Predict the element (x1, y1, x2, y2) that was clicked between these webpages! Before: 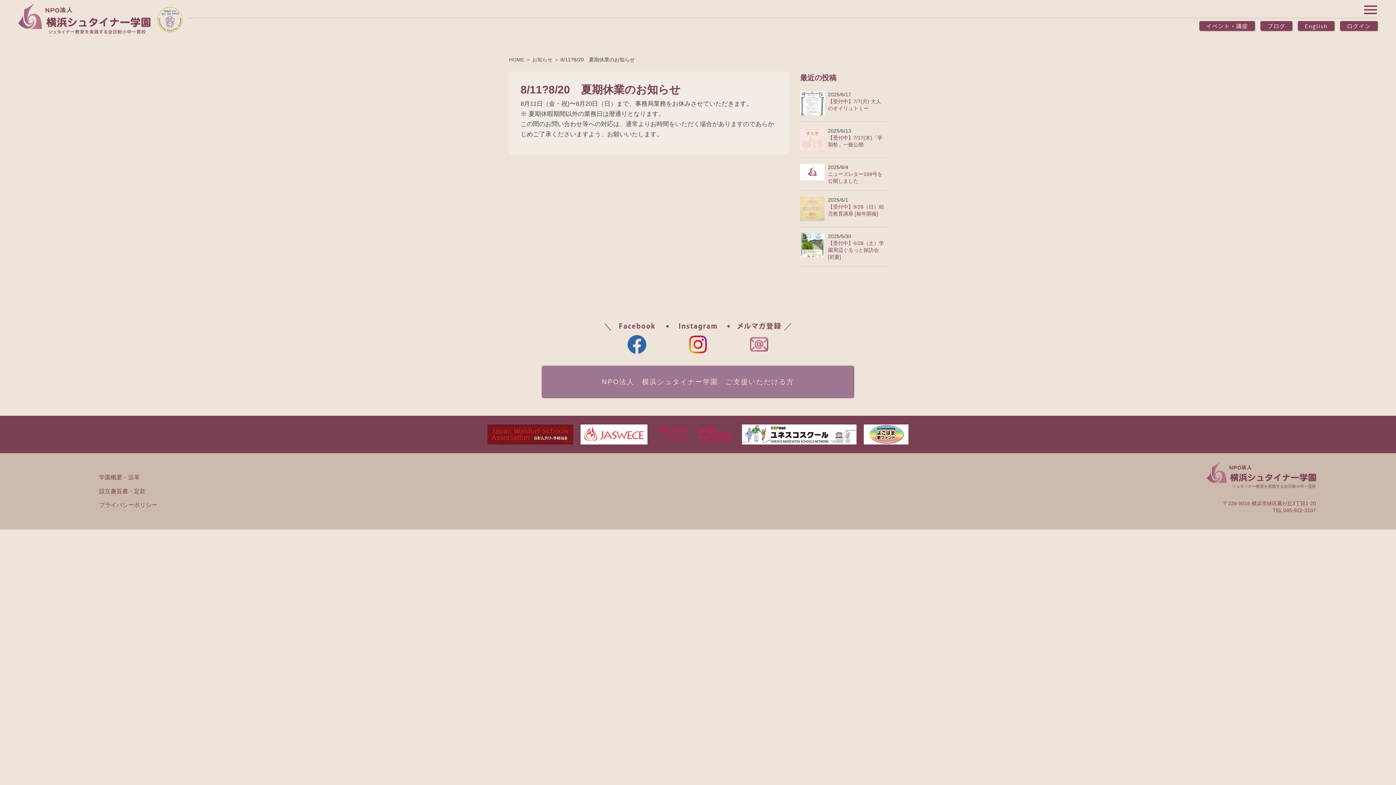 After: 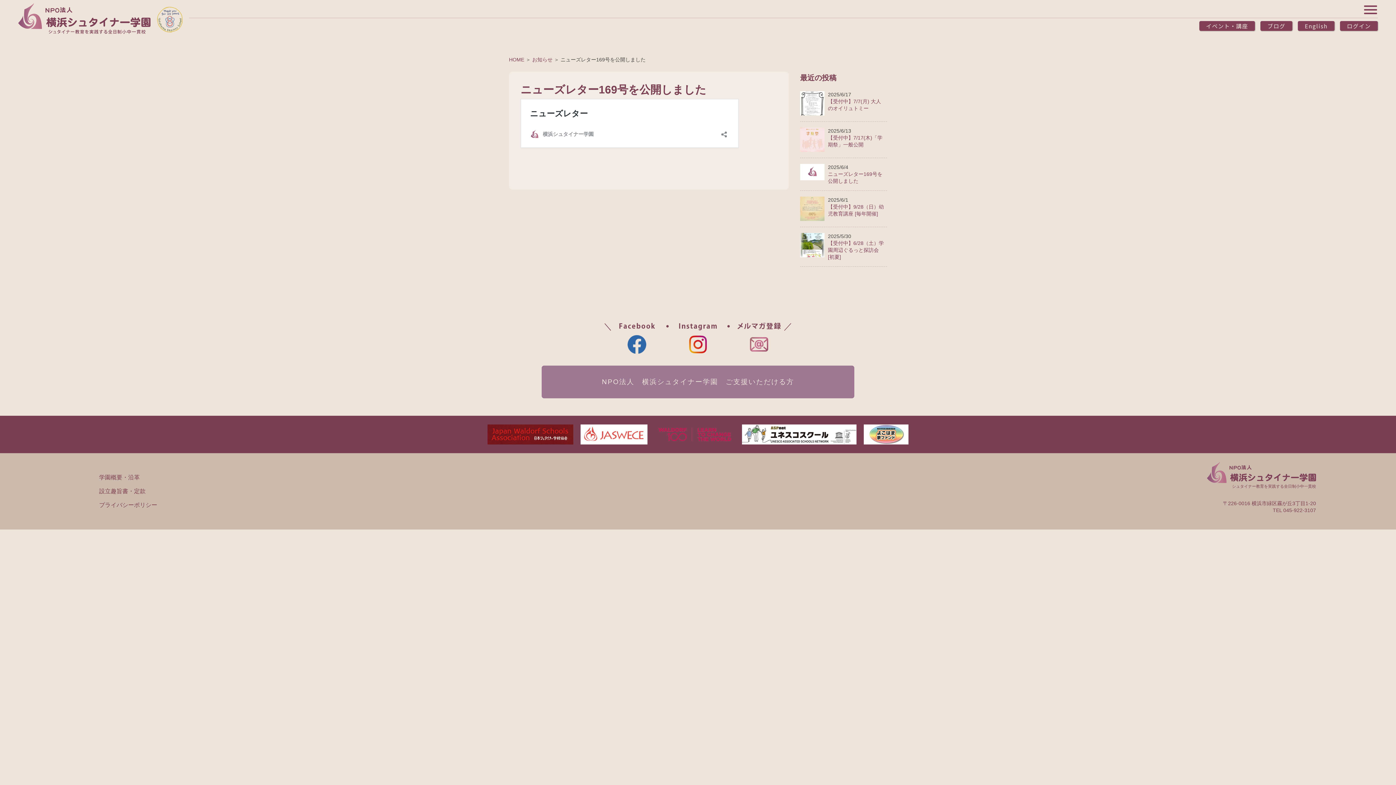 Action: bbox: (800, 165, 824, 171)